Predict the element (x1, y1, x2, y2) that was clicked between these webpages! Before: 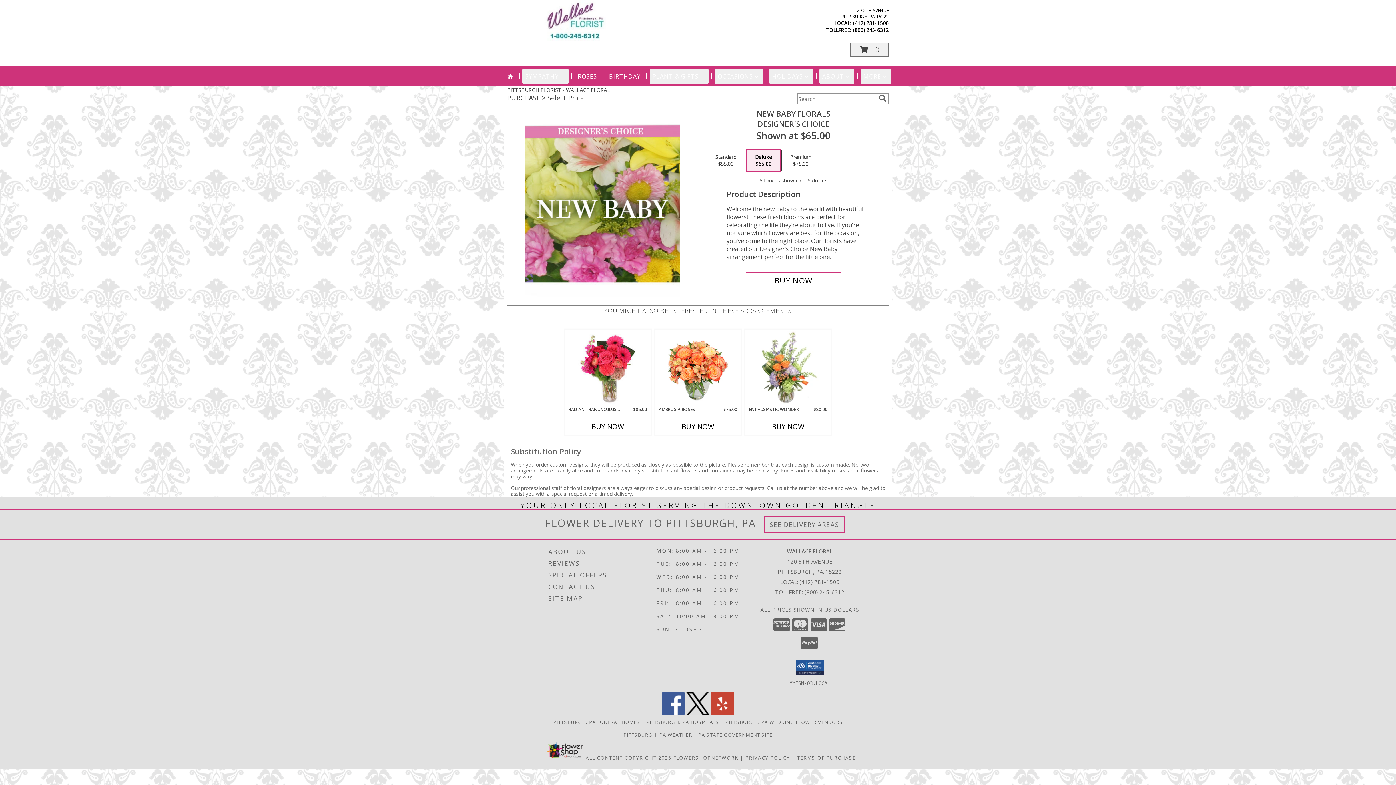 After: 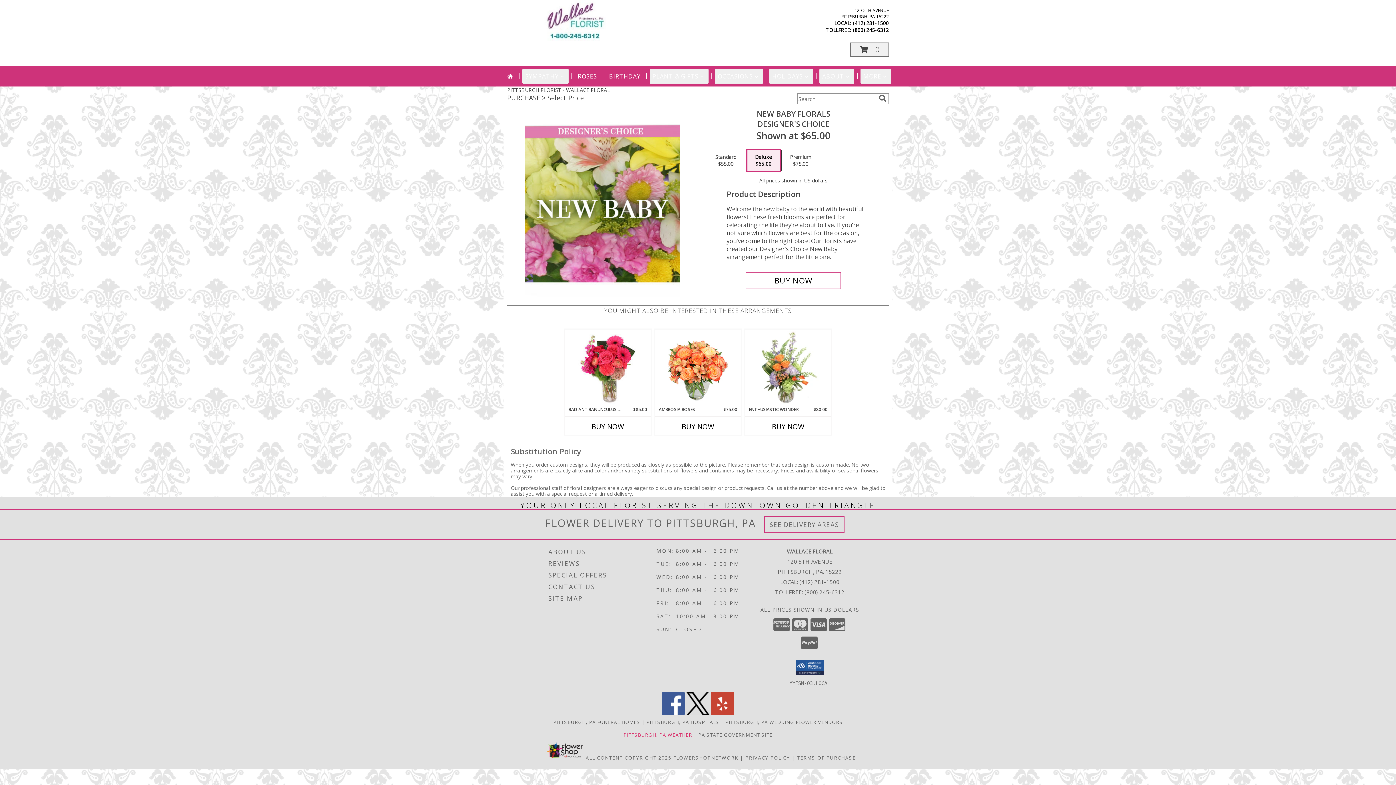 Action: bbox: (623, 731, 692, 738) label: PITTSBURGH, PA WEATHER